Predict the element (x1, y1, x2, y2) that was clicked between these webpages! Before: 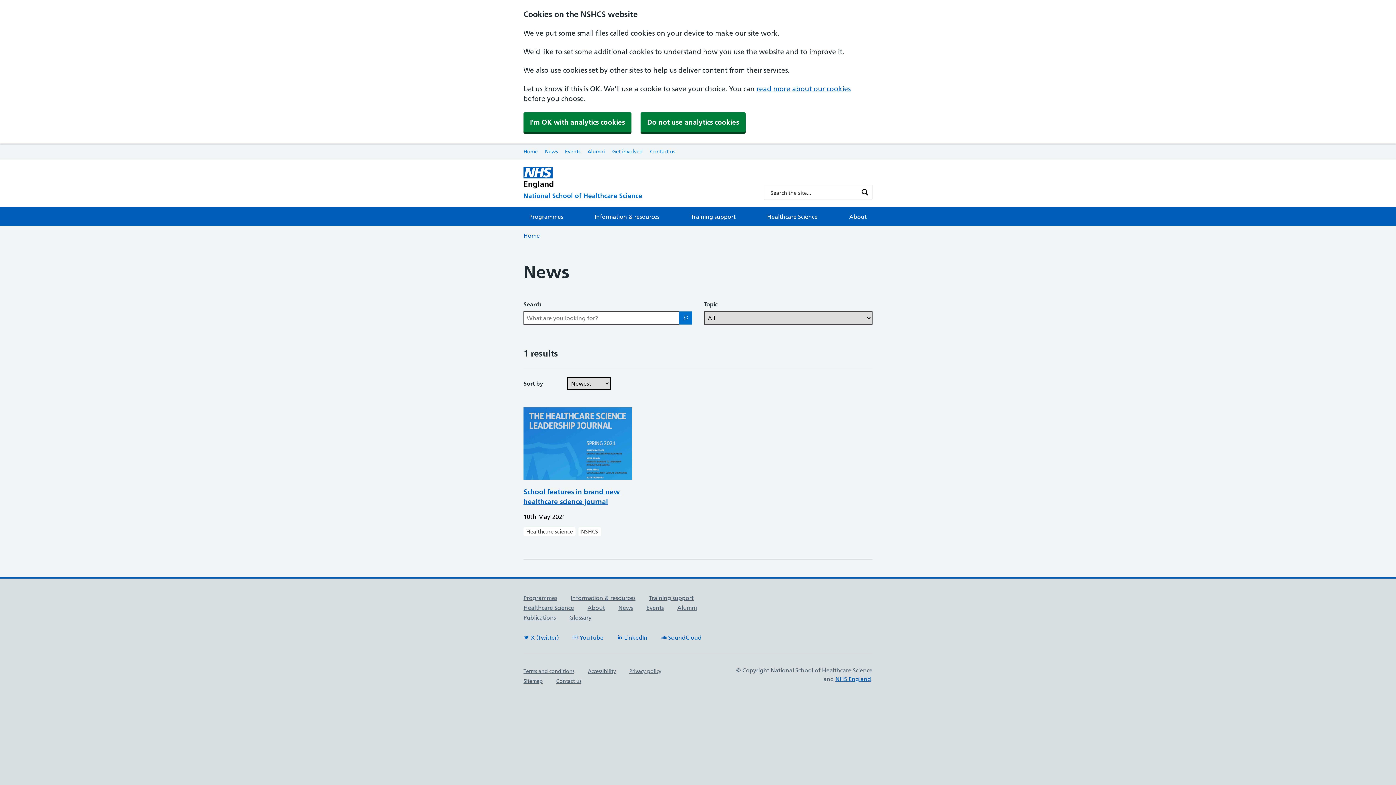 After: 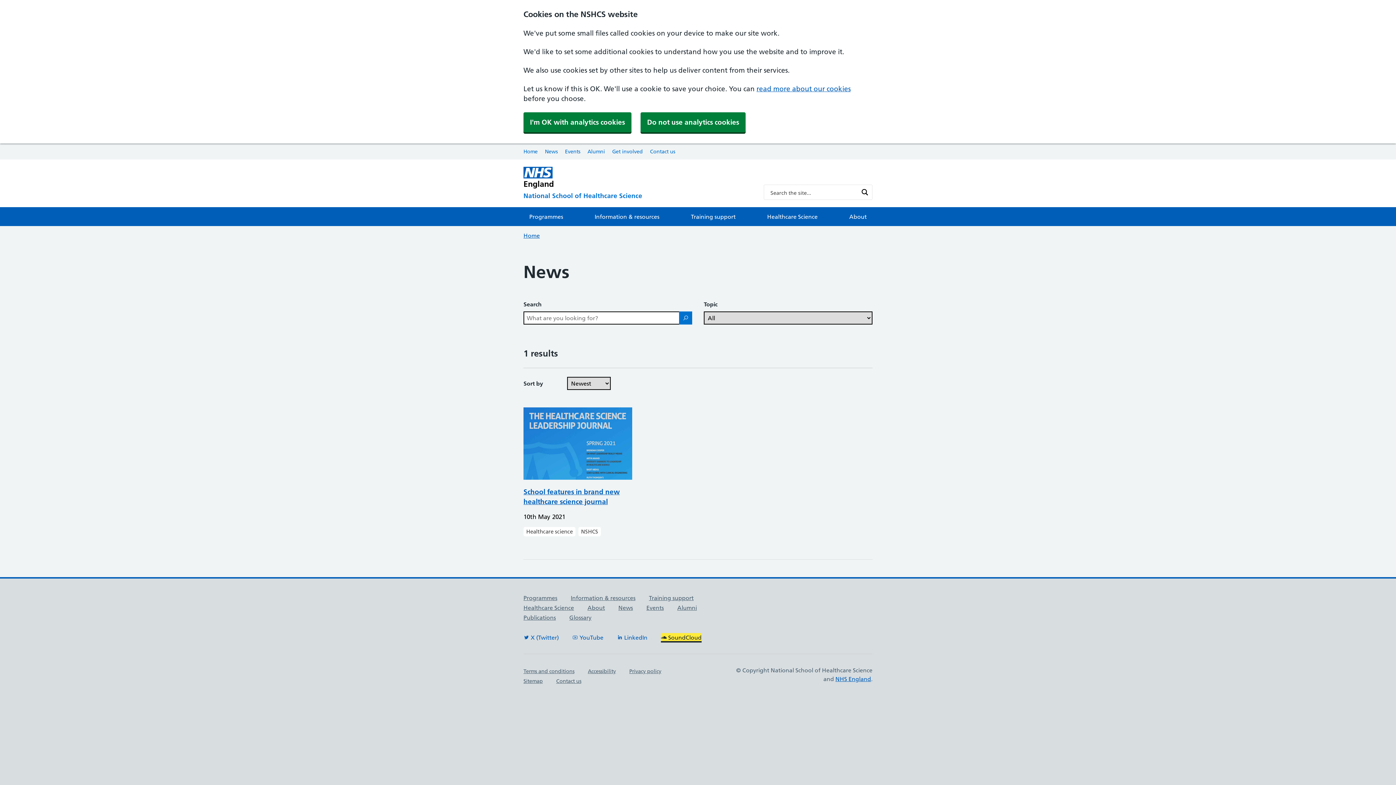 Action: bbox: (661, 634, 701, 641) label: SoundCloud